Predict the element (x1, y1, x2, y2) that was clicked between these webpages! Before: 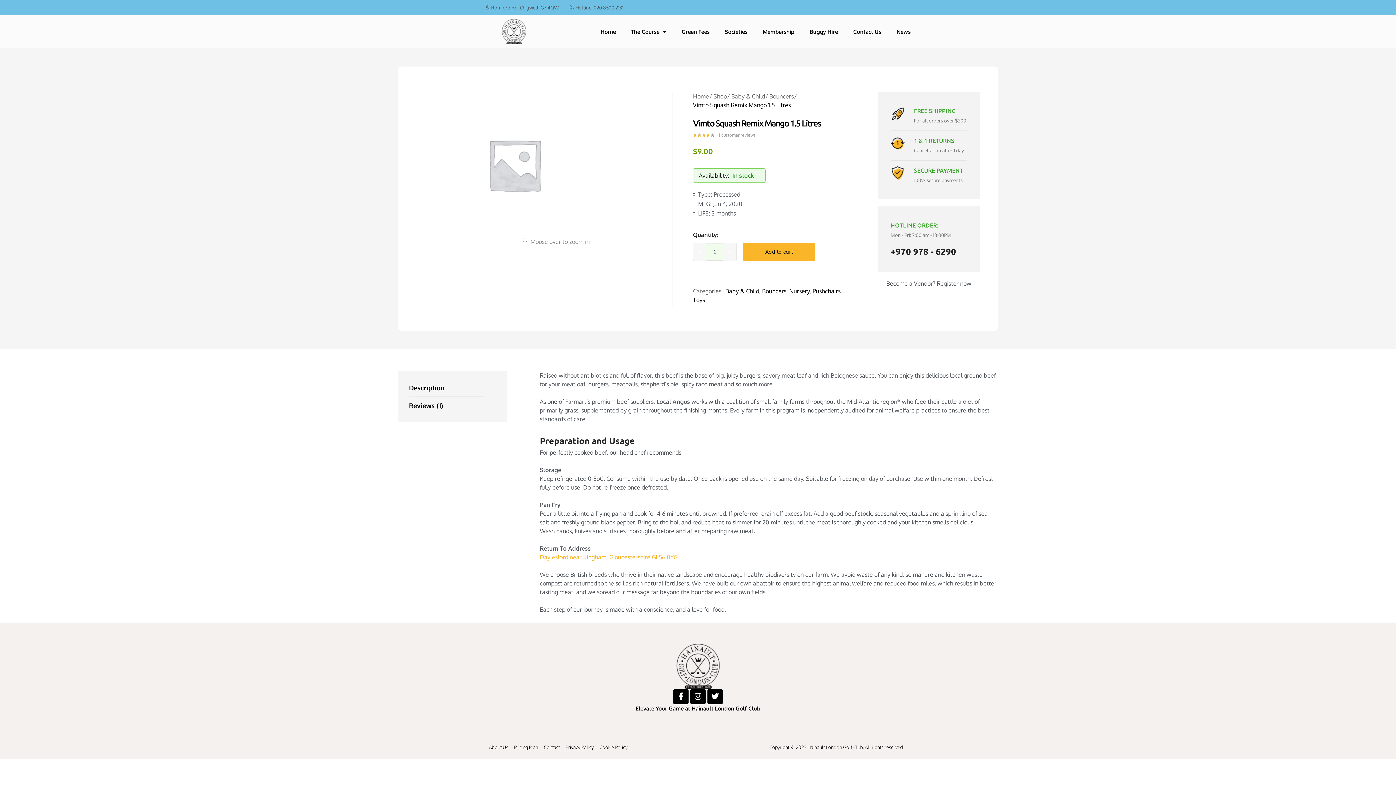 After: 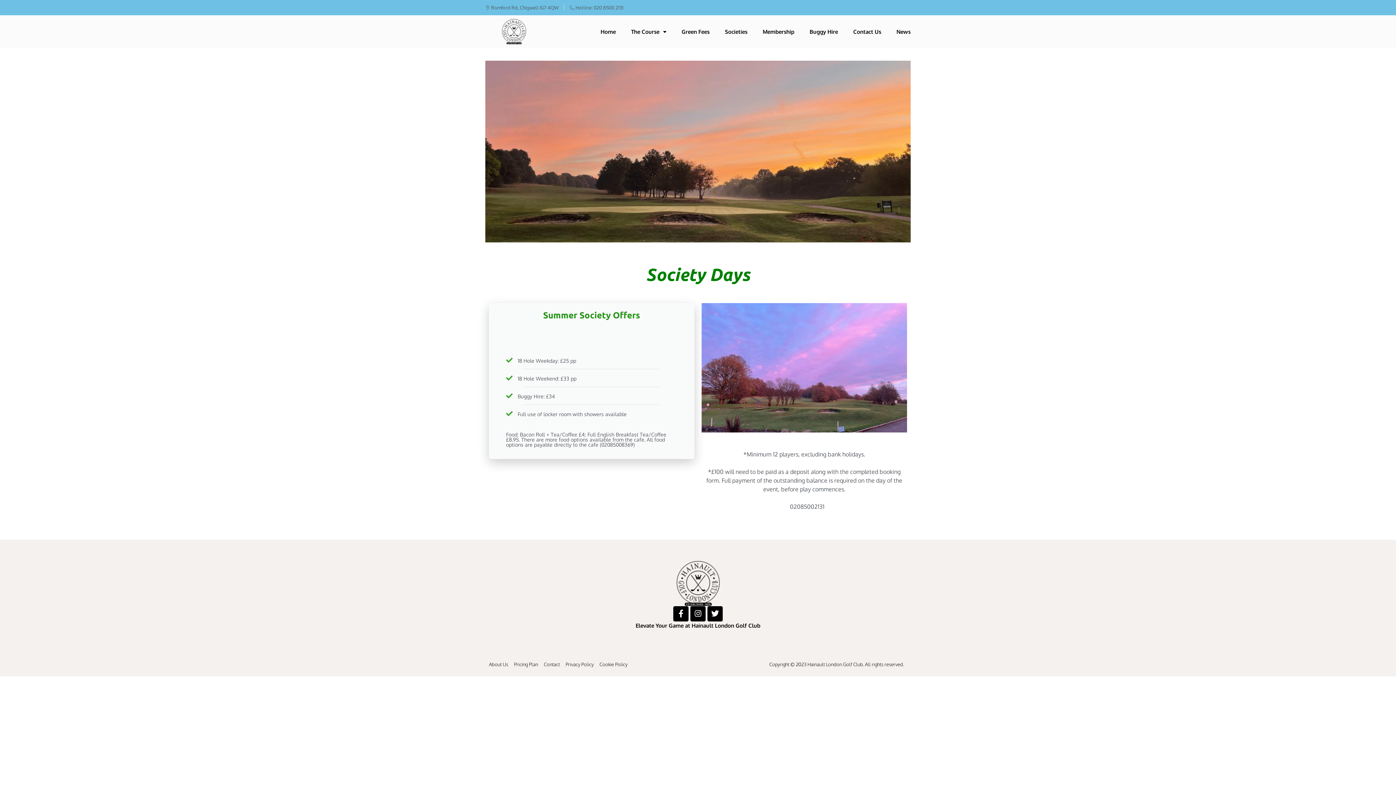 Action: bbox: (725, 22, 747, 40) label: Societies